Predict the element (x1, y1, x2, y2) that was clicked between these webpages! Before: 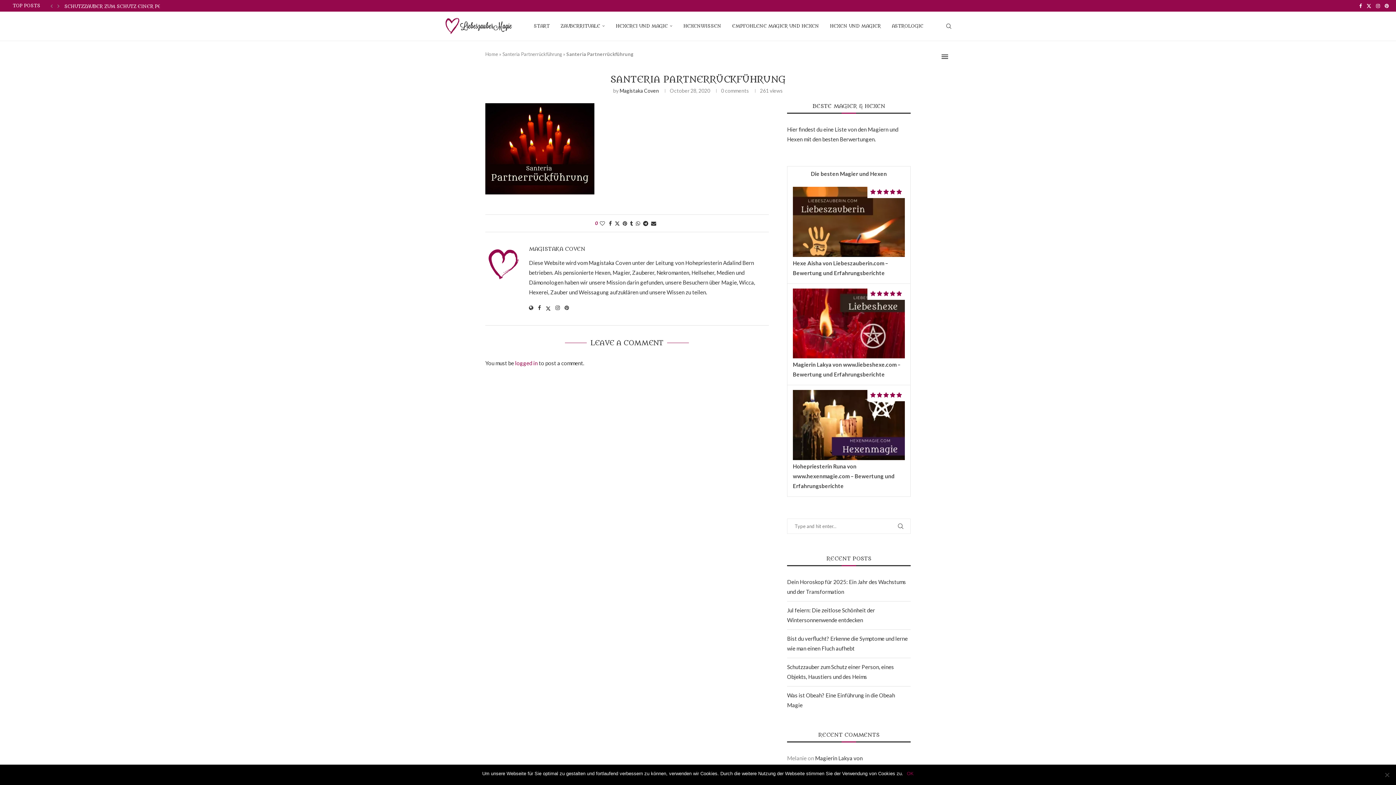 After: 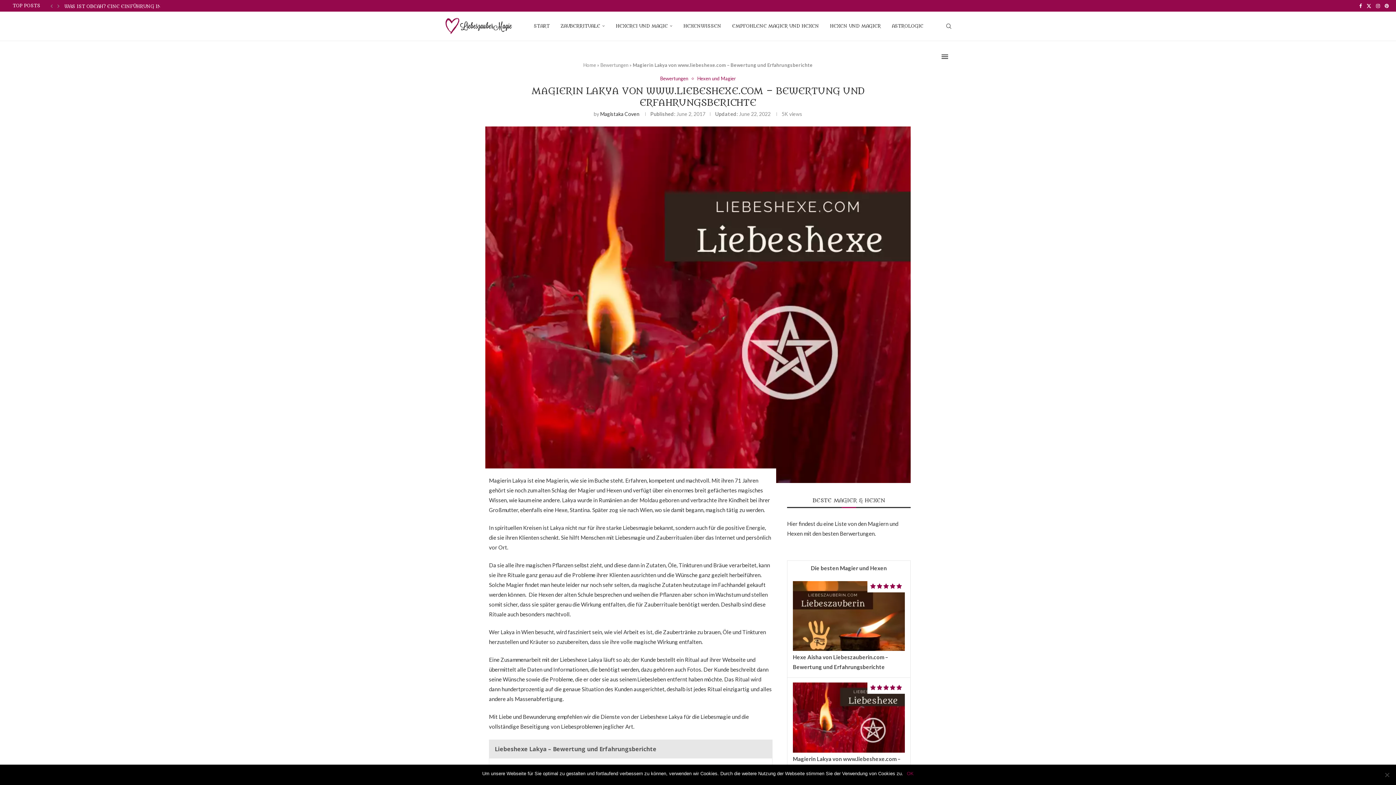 Action: bbox: (793, 288, 905, 295)